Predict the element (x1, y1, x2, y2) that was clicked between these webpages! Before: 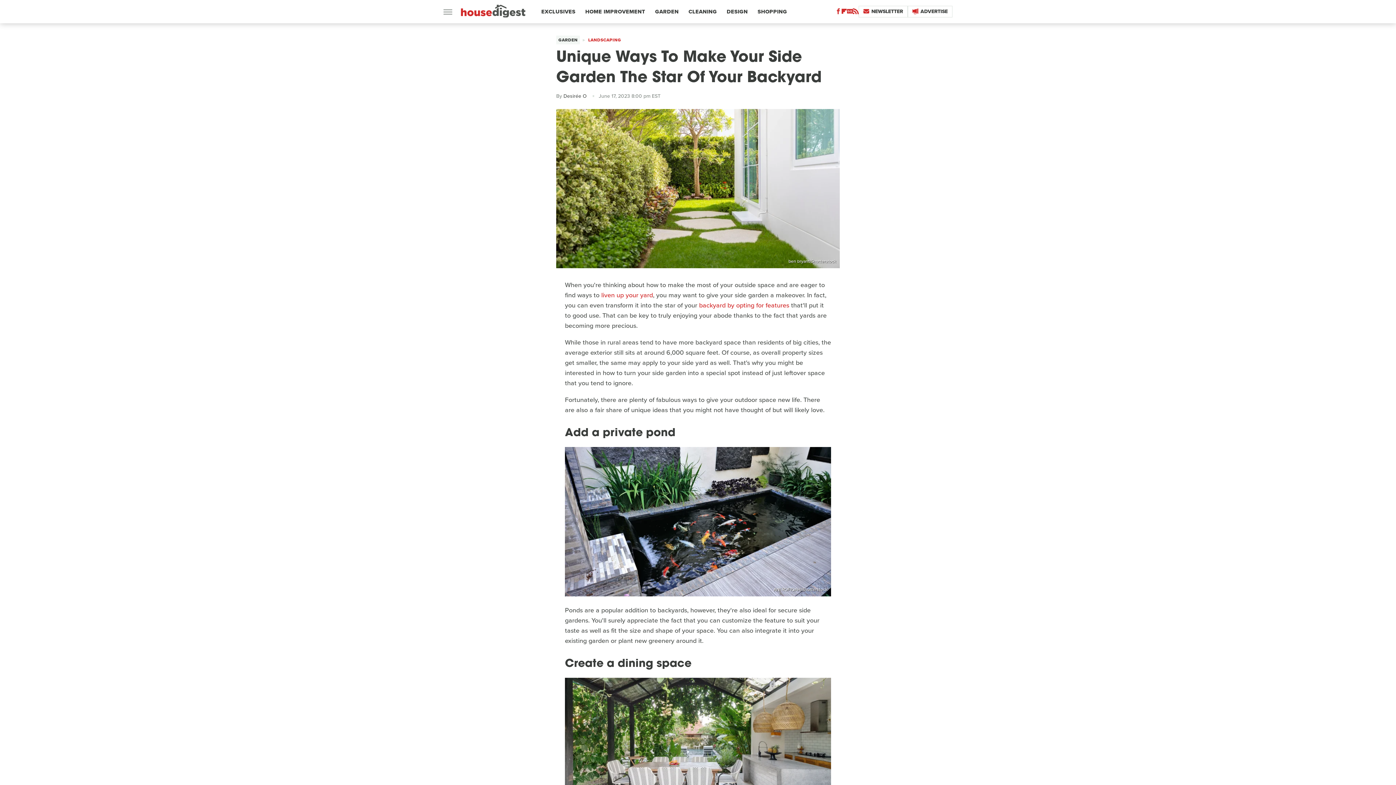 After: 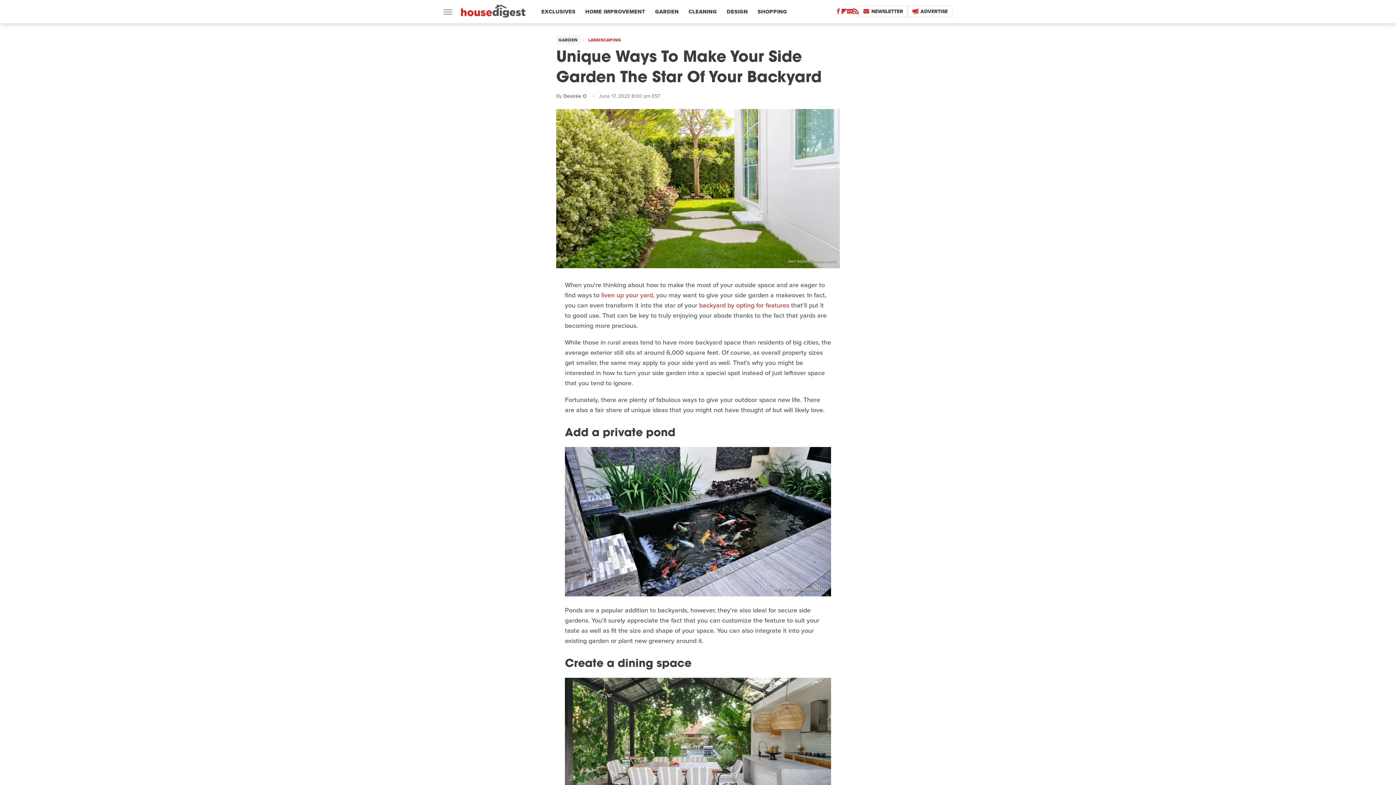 Action: bbox: (835, 10, 841, 15) label: Facebook